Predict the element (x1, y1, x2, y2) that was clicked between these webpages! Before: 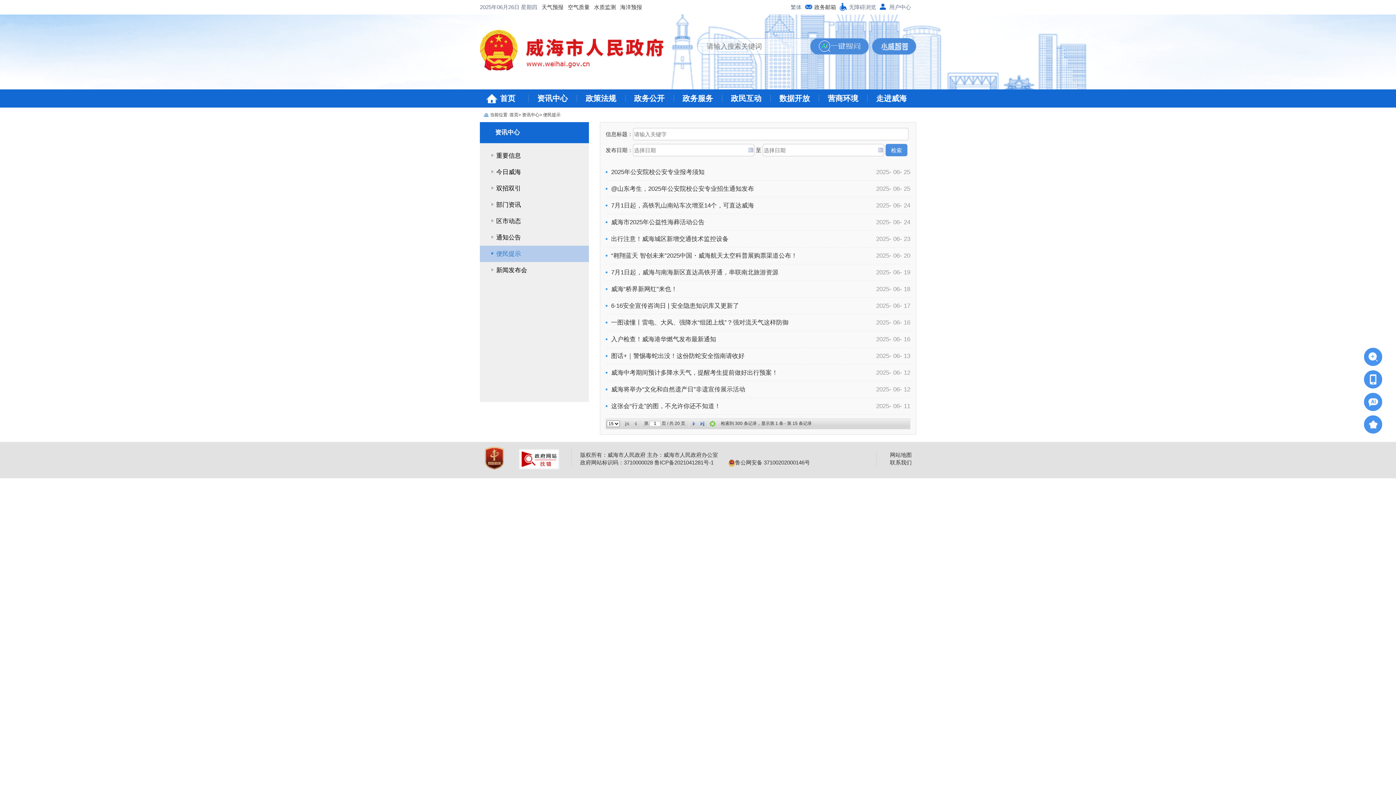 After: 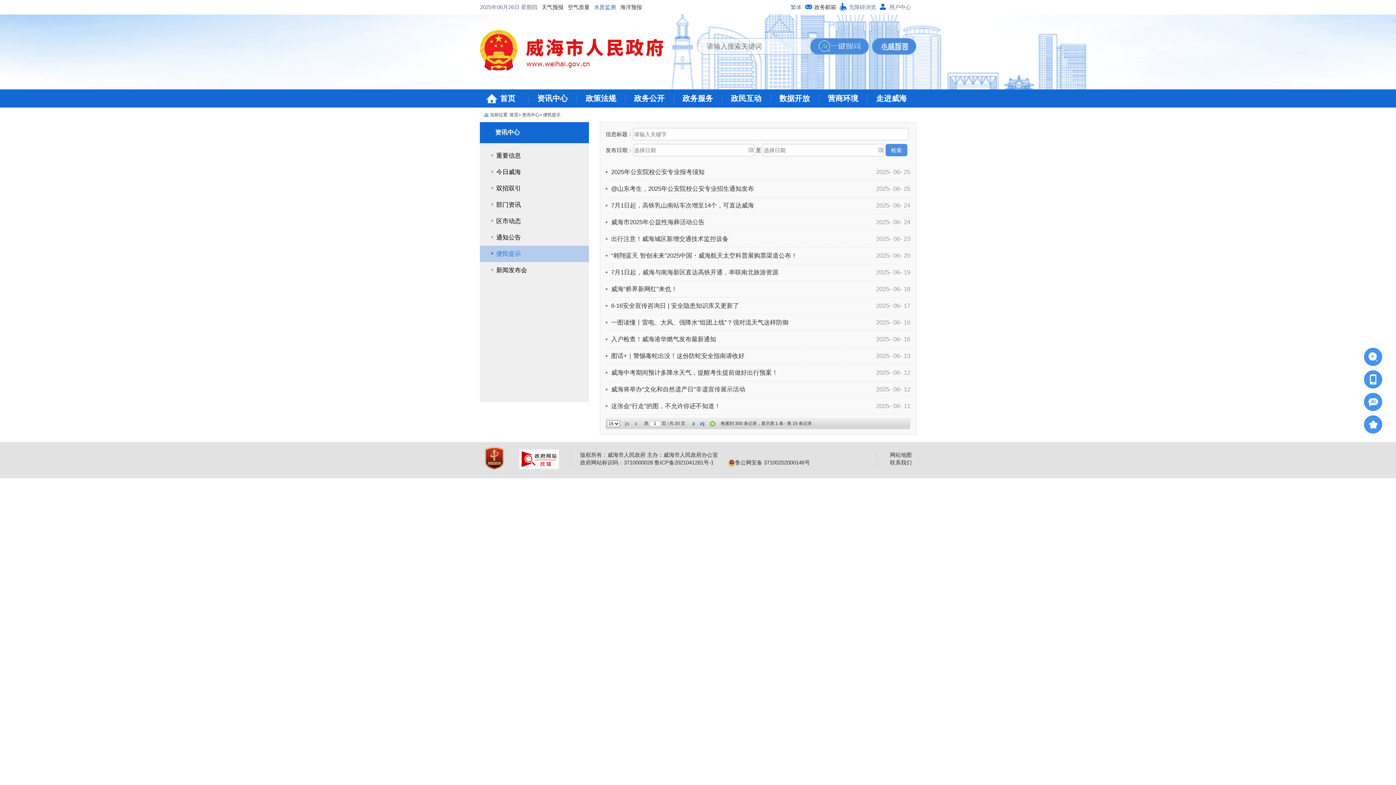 Action: label: 水质监测 bbox: (594, 4, 616, 10)